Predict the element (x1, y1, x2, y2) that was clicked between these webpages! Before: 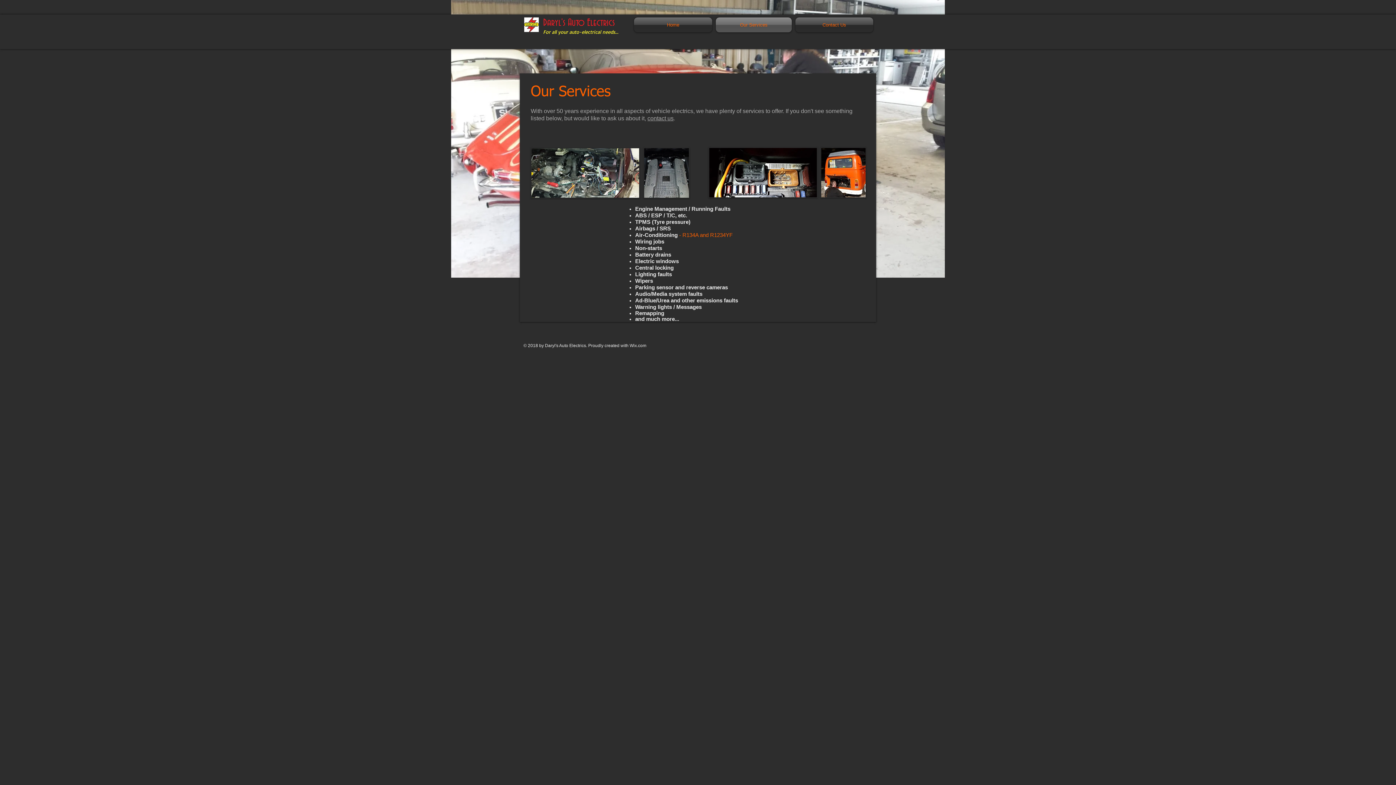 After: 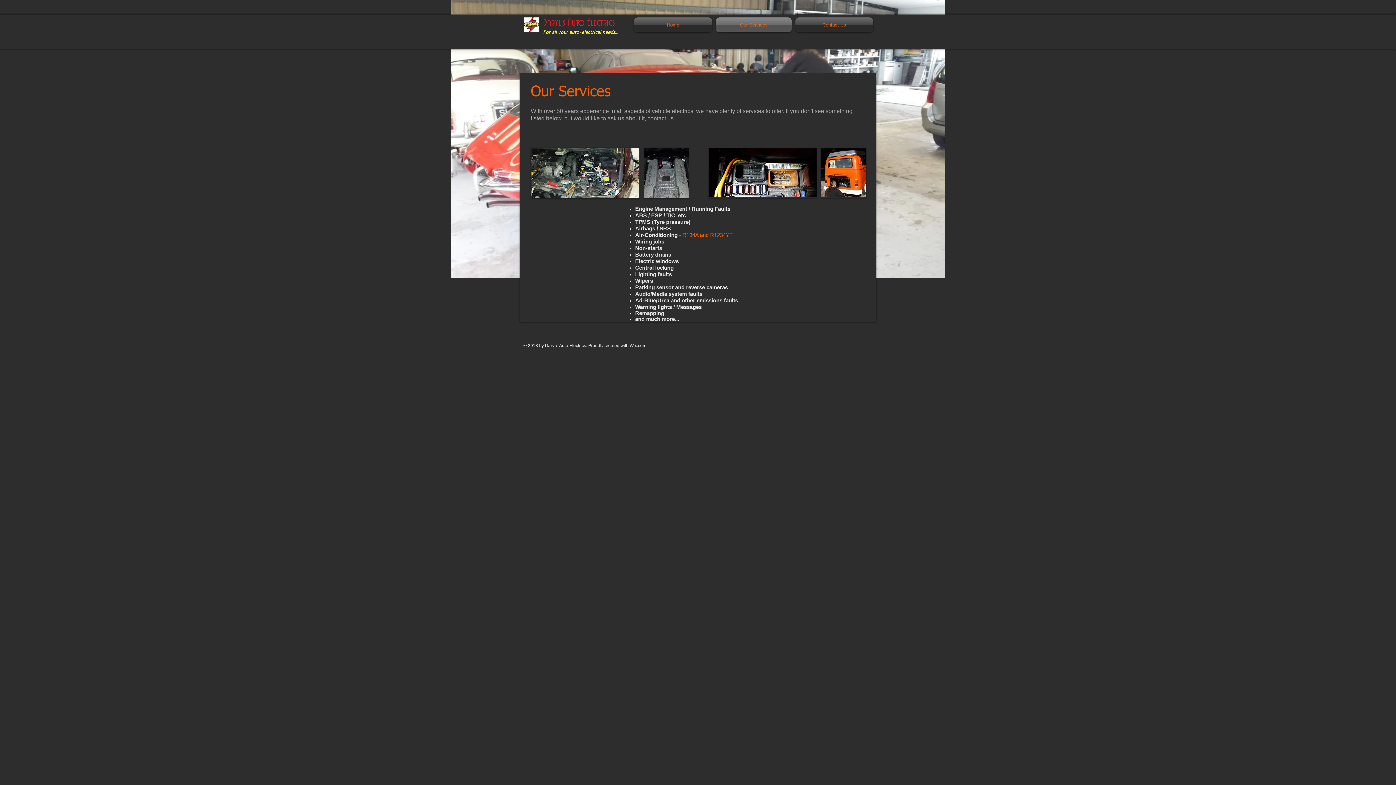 Action: bbox: (629, 343, 646, 348) label: Wix.com